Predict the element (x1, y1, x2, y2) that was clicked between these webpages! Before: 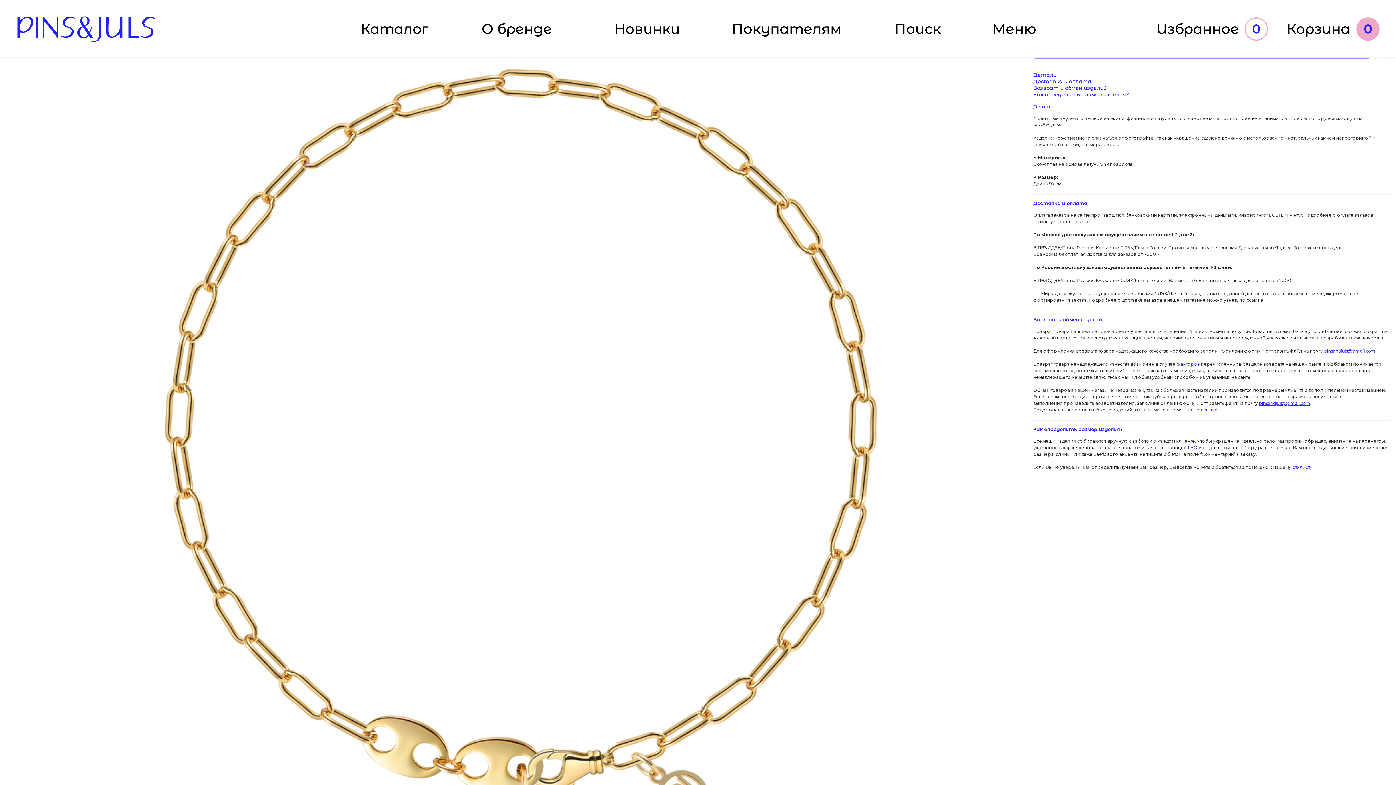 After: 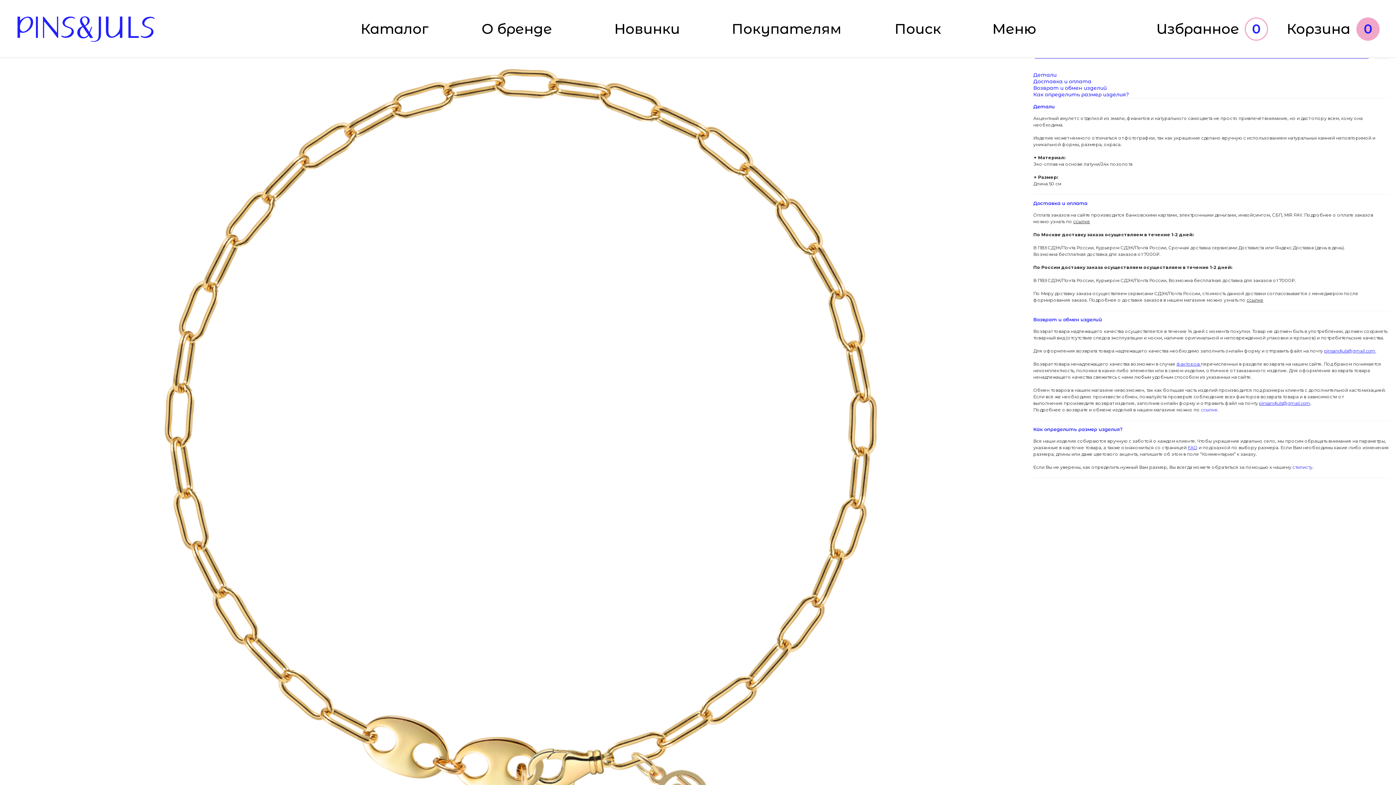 Action: label: pinsandjuls@gmail.com bbox: (1324, 348, 1375, 353)